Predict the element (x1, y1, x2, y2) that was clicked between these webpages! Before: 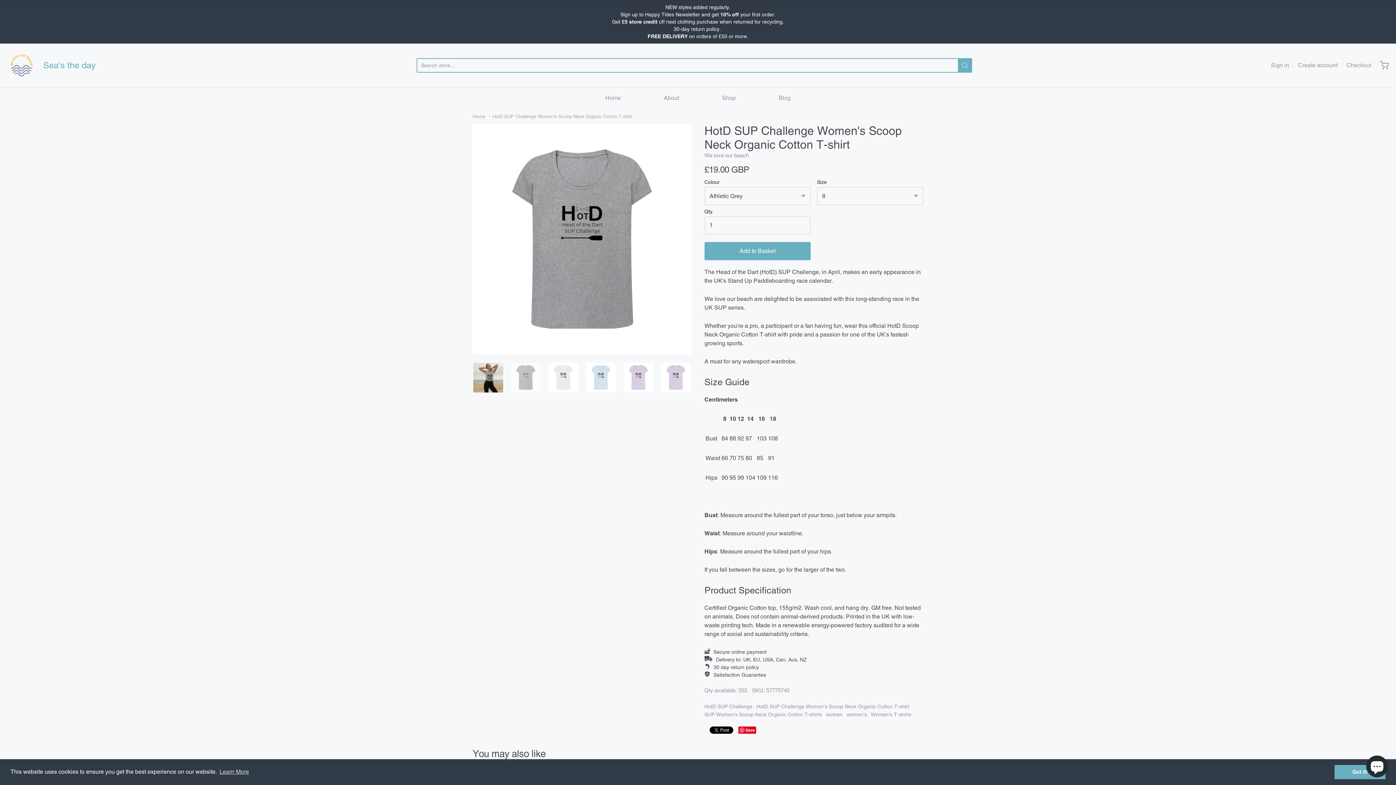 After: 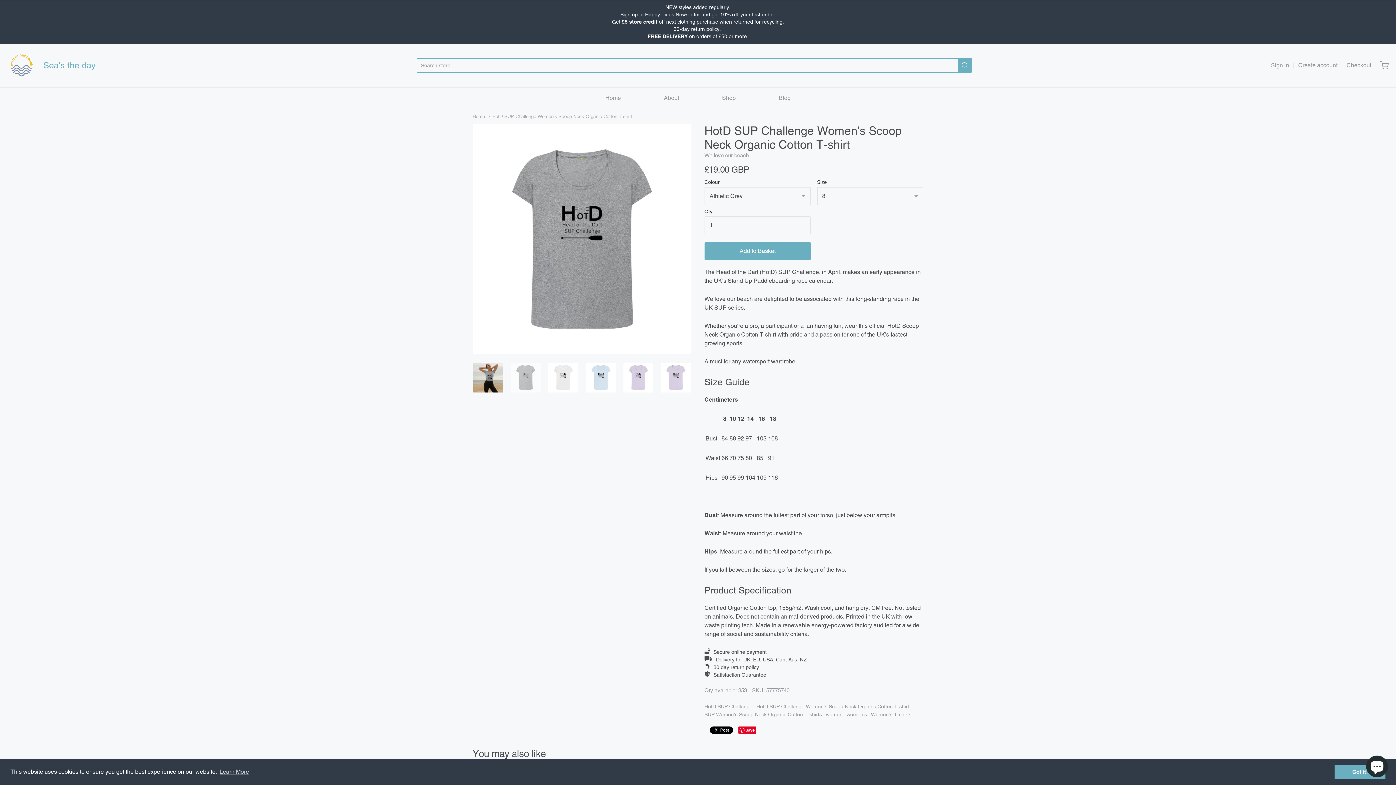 Action: label: women bbox: (826, 711, 842, 719)